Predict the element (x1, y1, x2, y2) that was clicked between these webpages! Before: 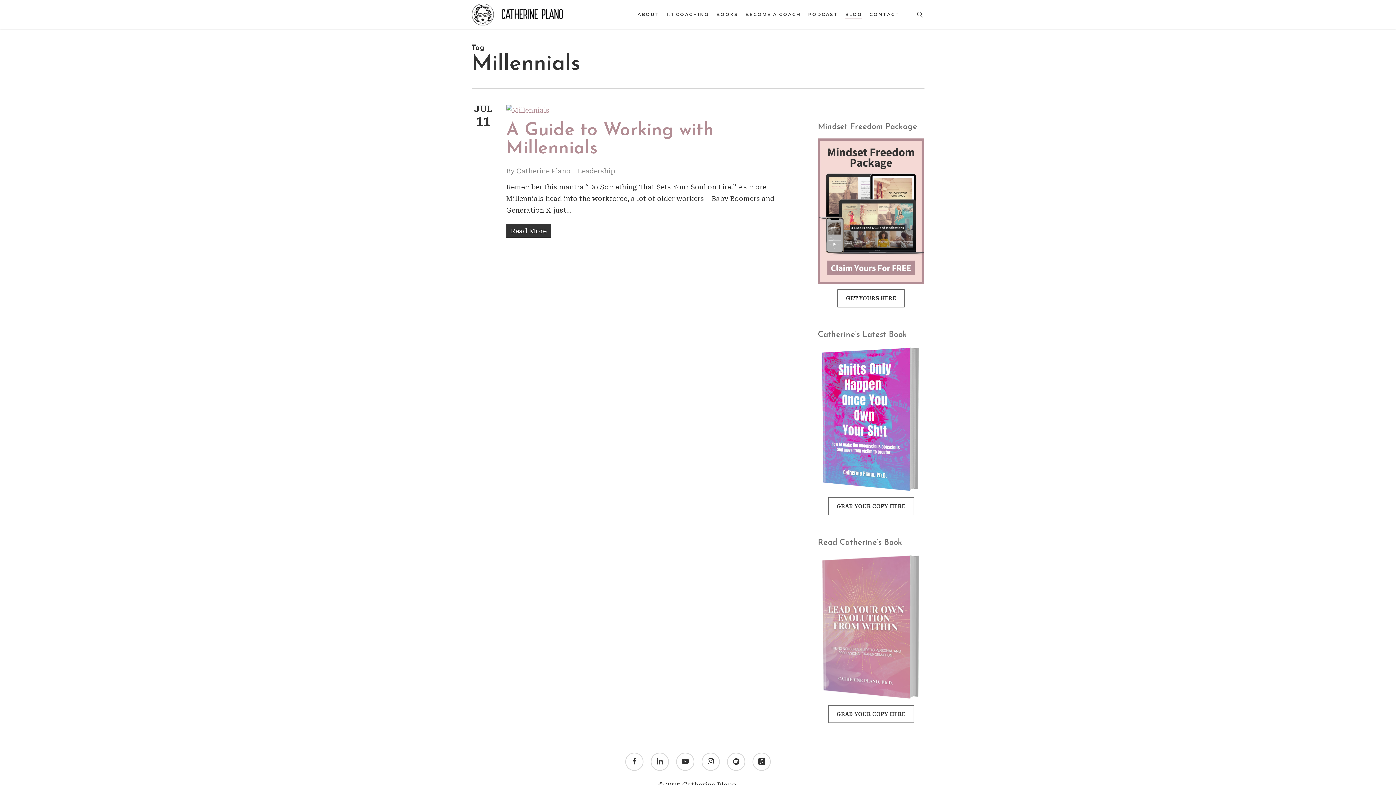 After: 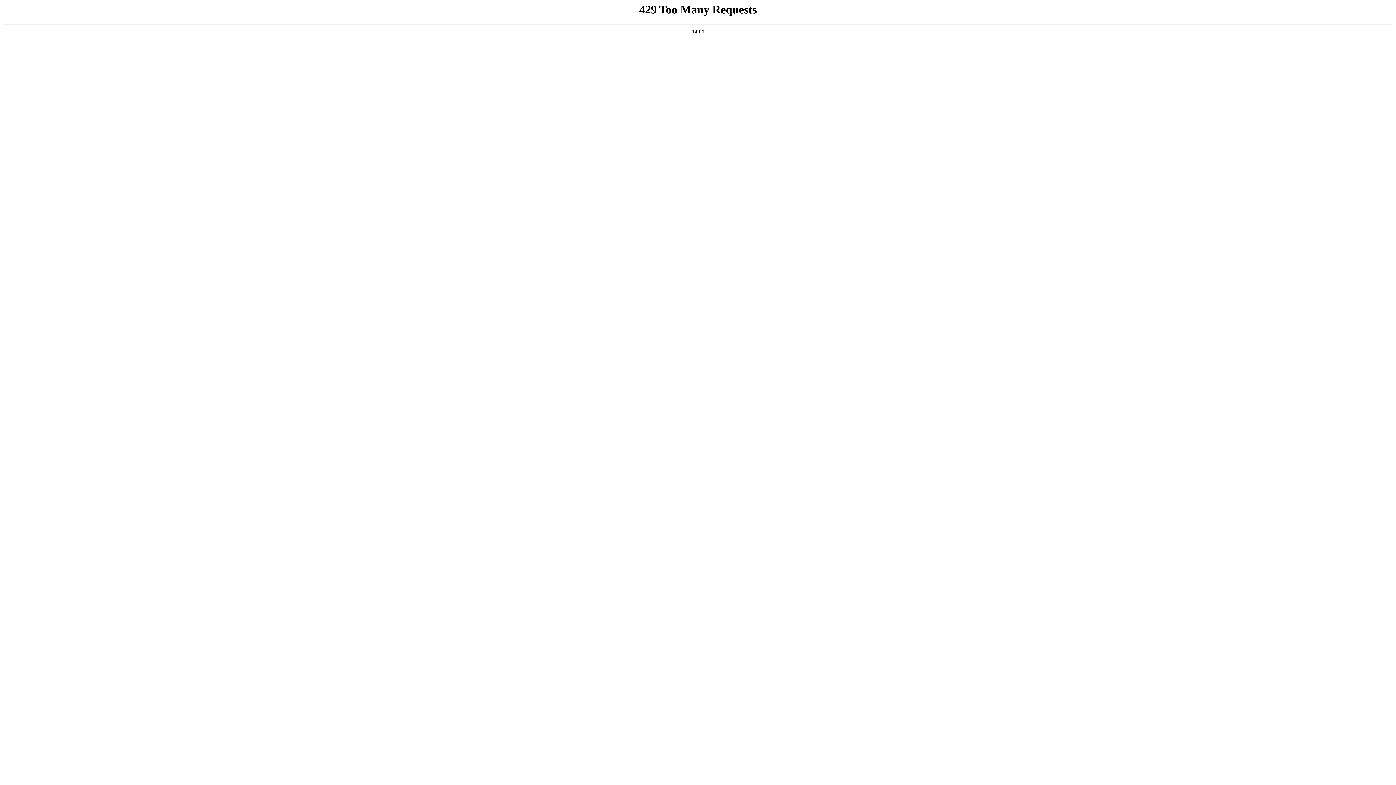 Action: bbox: (745, 11, 801, 17) label: BECOME A COACH